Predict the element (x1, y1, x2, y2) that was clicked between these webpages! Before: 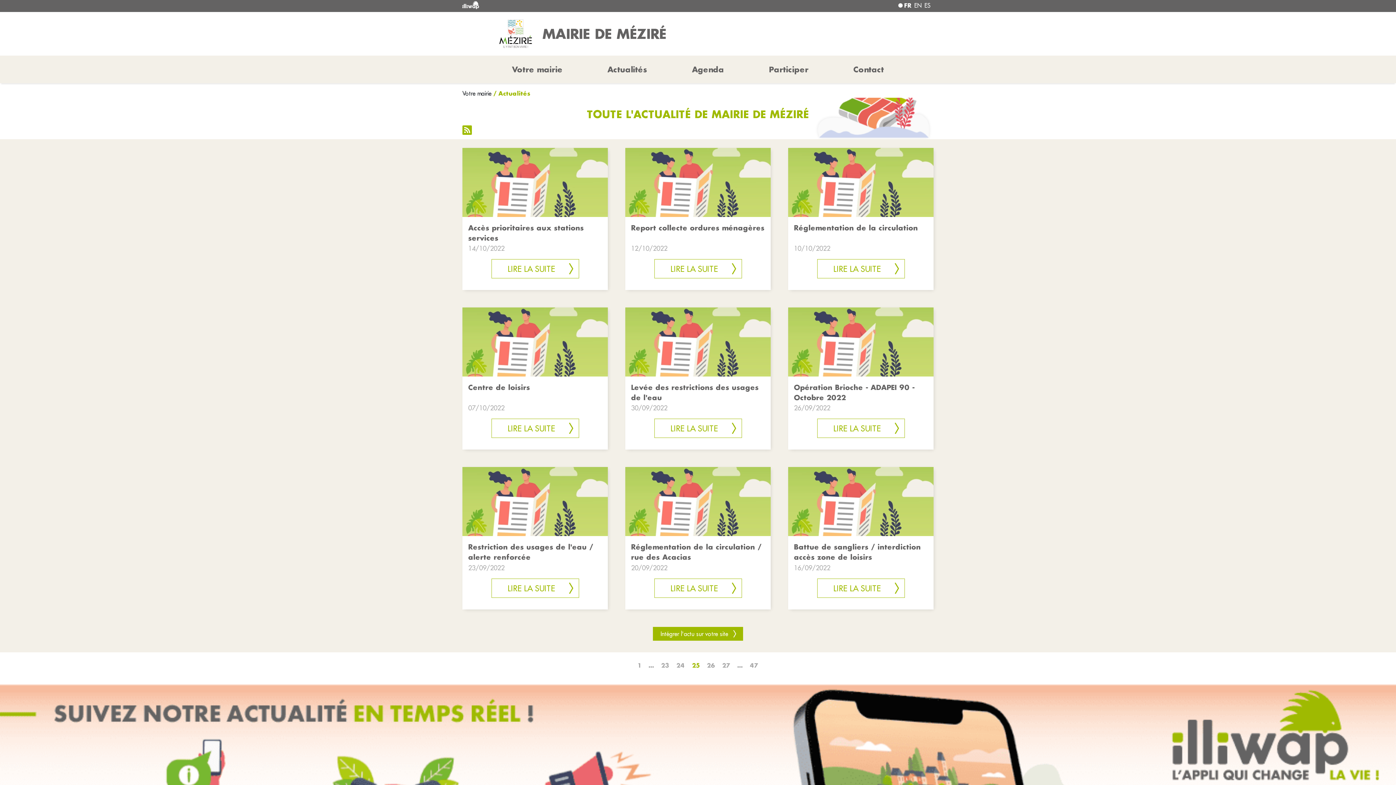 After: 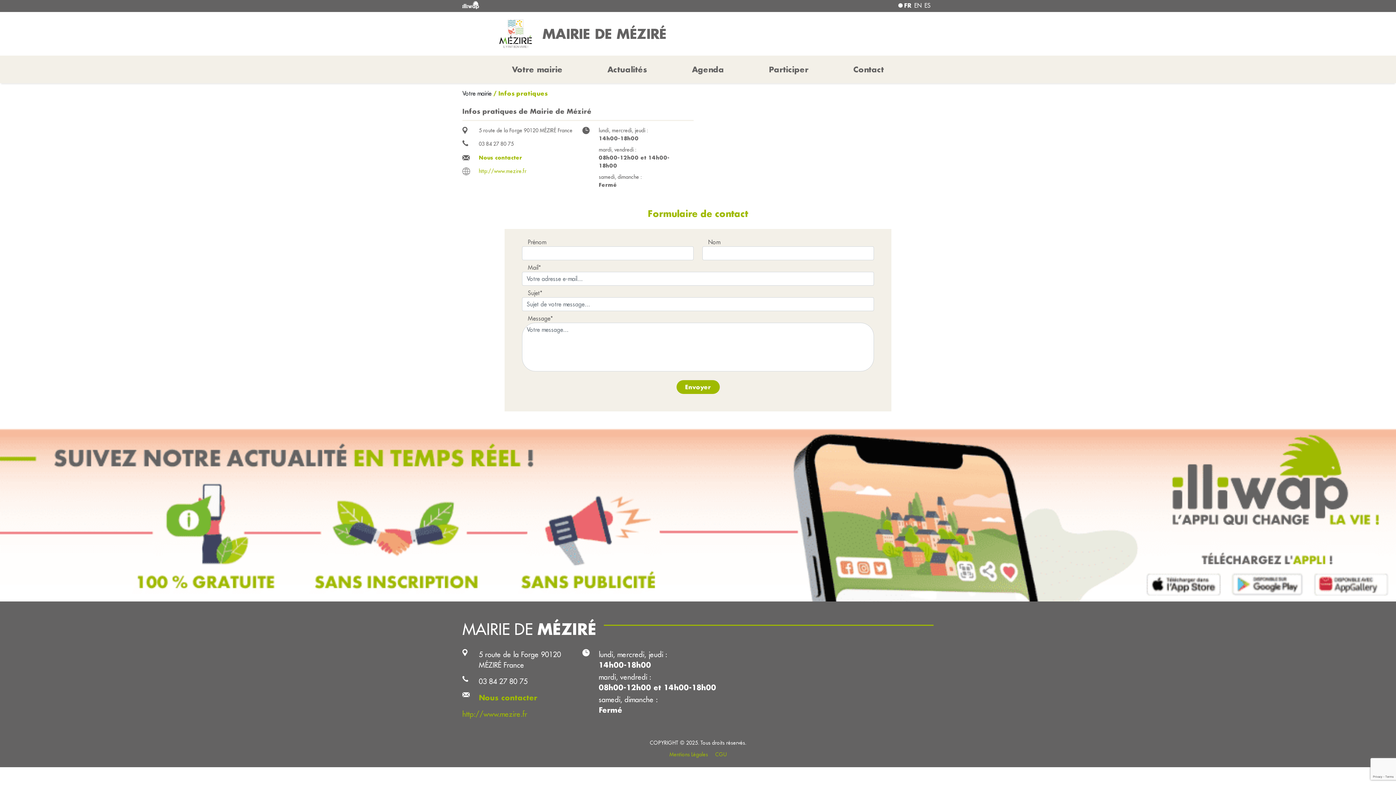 Action: bbox: (850, 61, 887, 77) label: Contact